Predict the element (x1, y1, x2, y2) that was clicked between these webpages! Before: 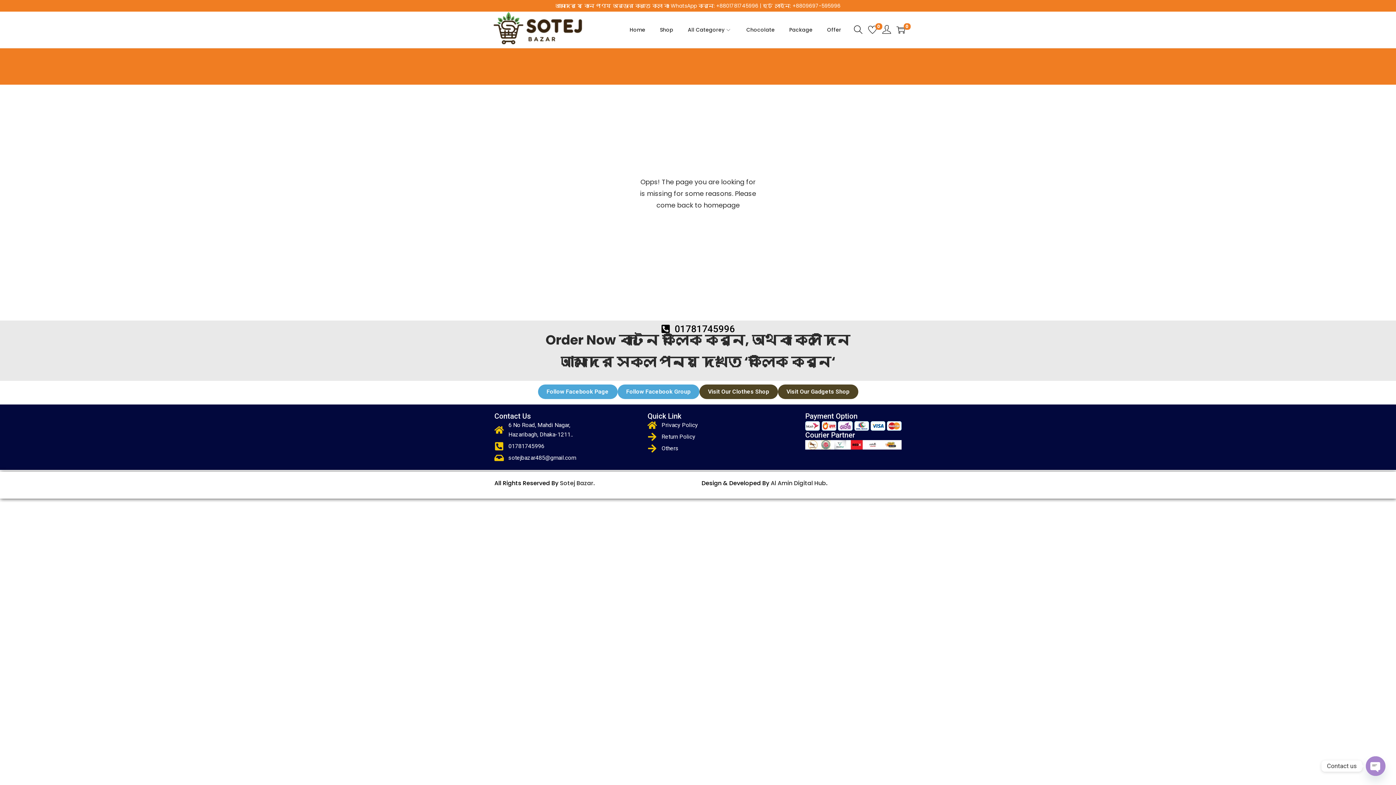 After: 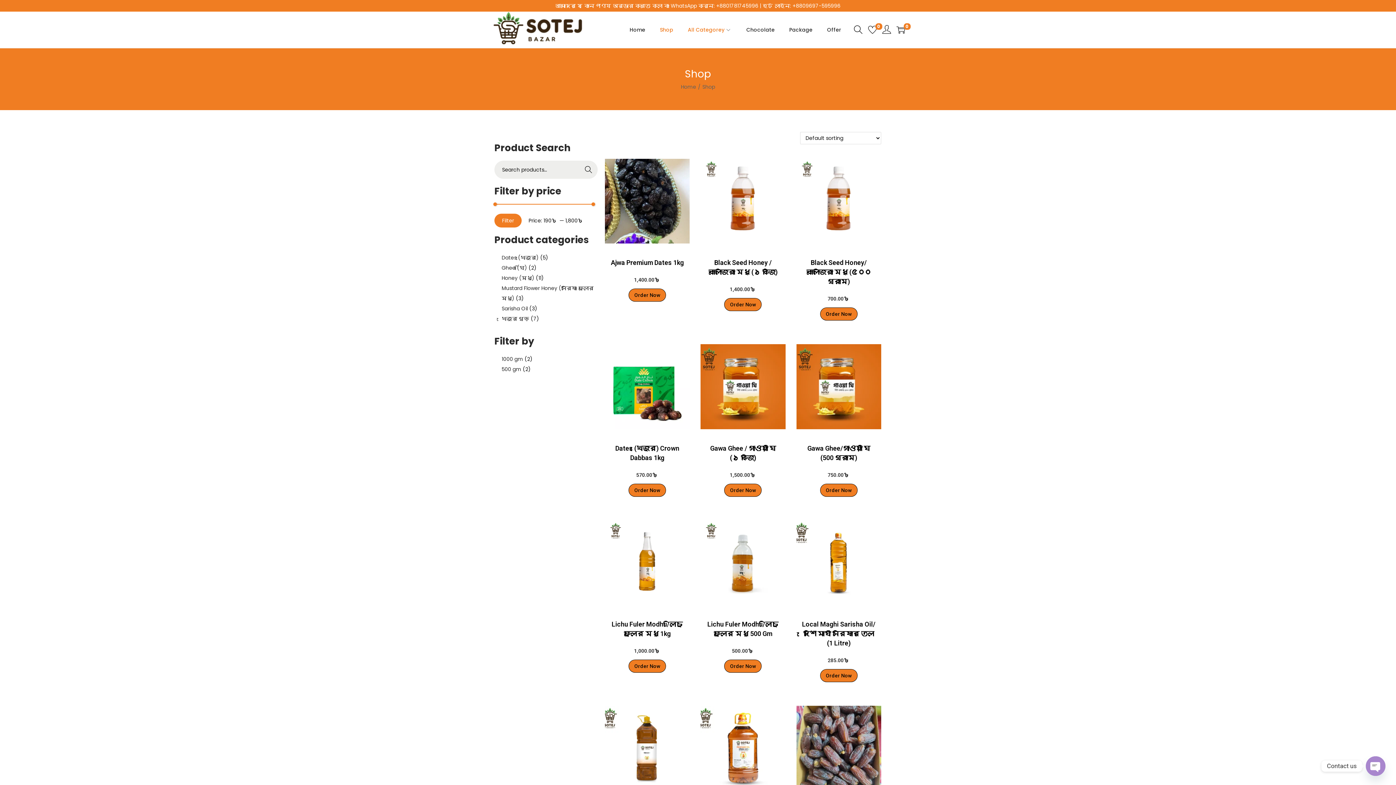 Action: label: All Categorey bbox: (688, 13, 732, 46)